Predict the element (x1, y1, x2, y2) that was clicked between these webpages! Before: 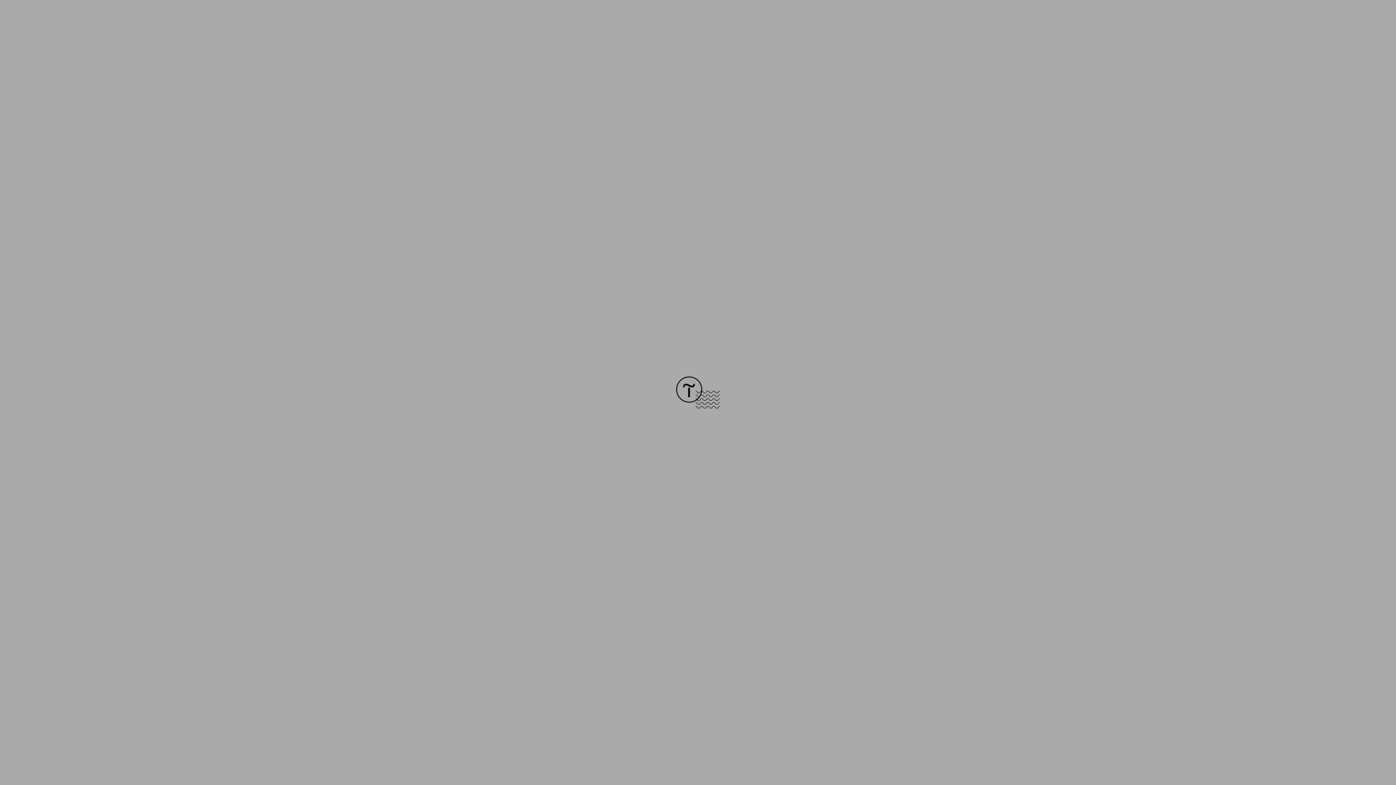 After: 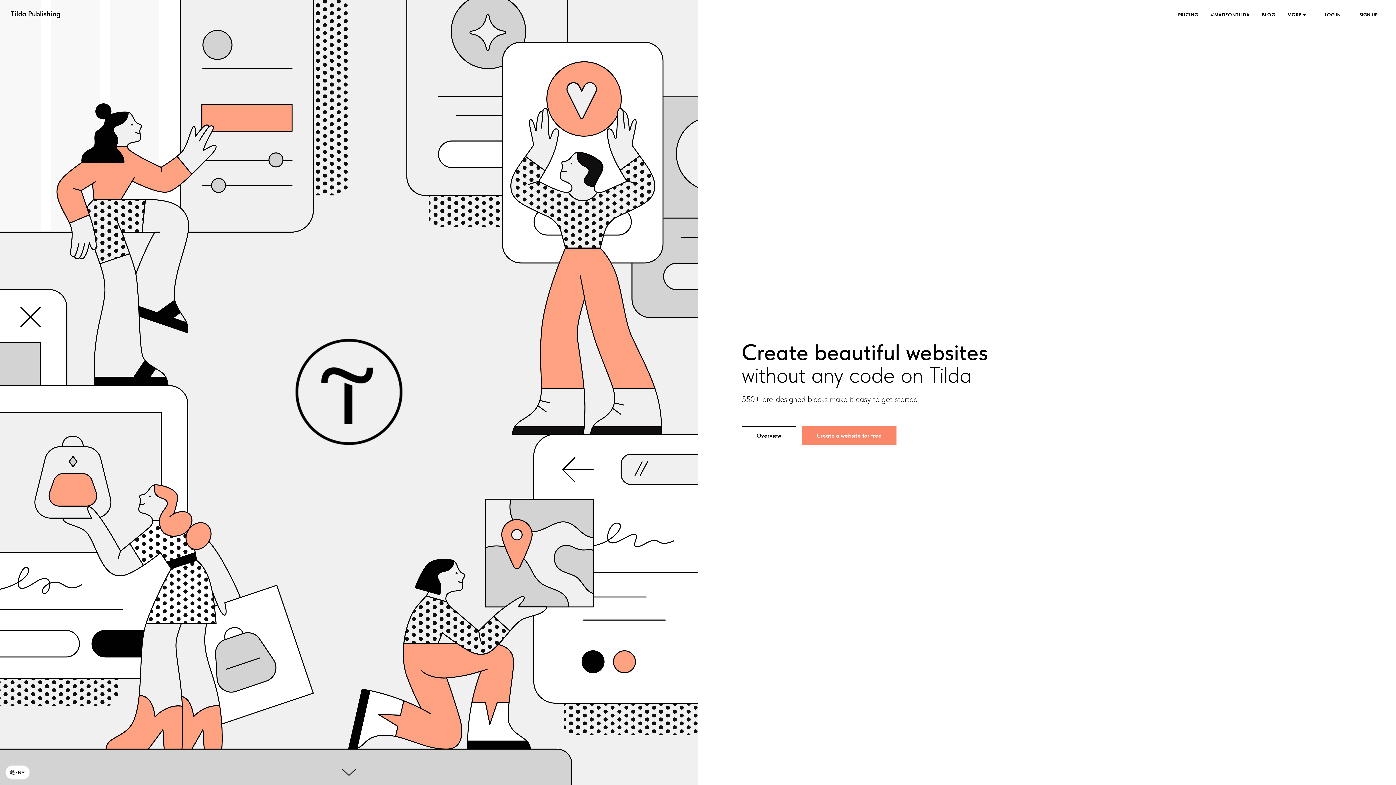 Action: bbox: (676, 403, 720, 409)